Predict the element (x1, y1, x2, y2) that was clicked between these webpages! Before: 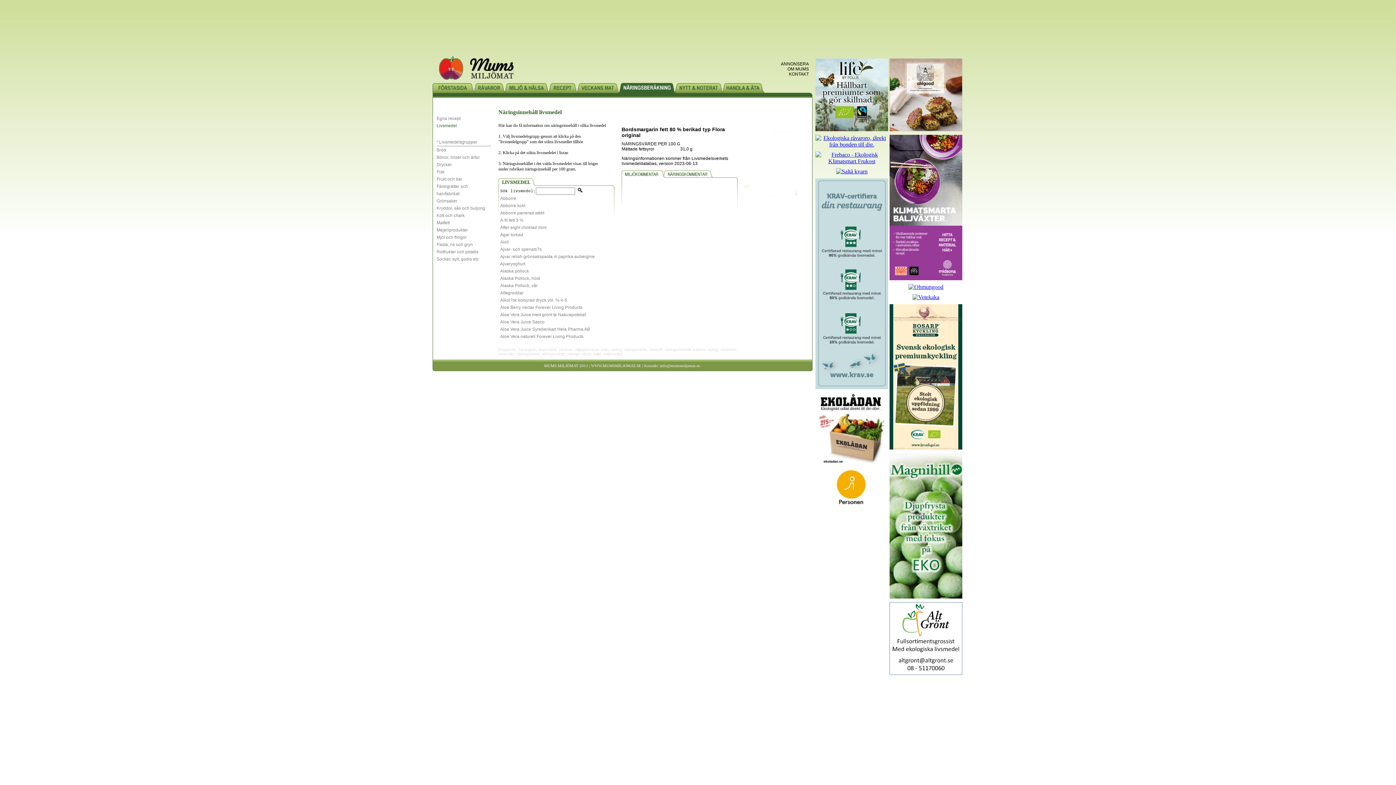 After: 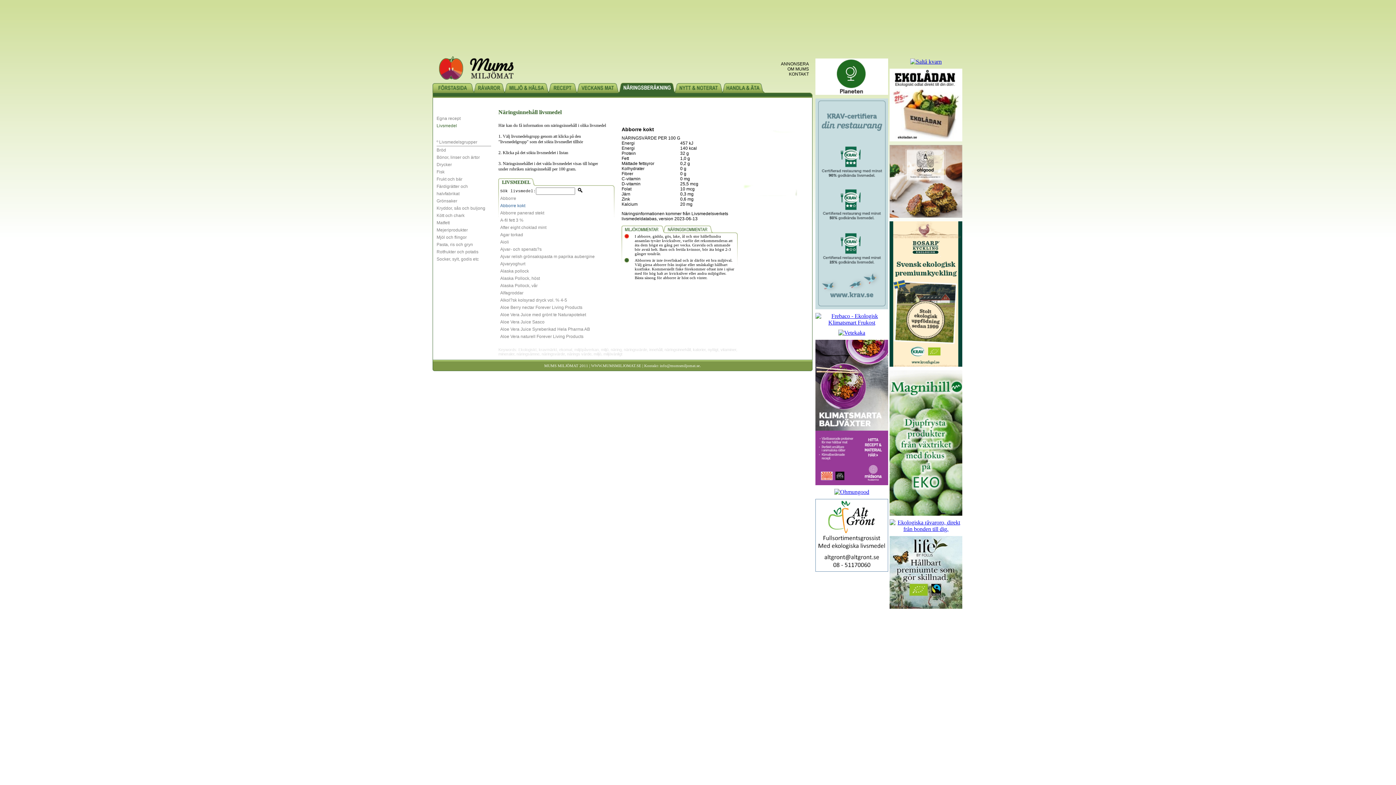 Action: bbox: (500, 203, 525, 208) label: Abborre kokt